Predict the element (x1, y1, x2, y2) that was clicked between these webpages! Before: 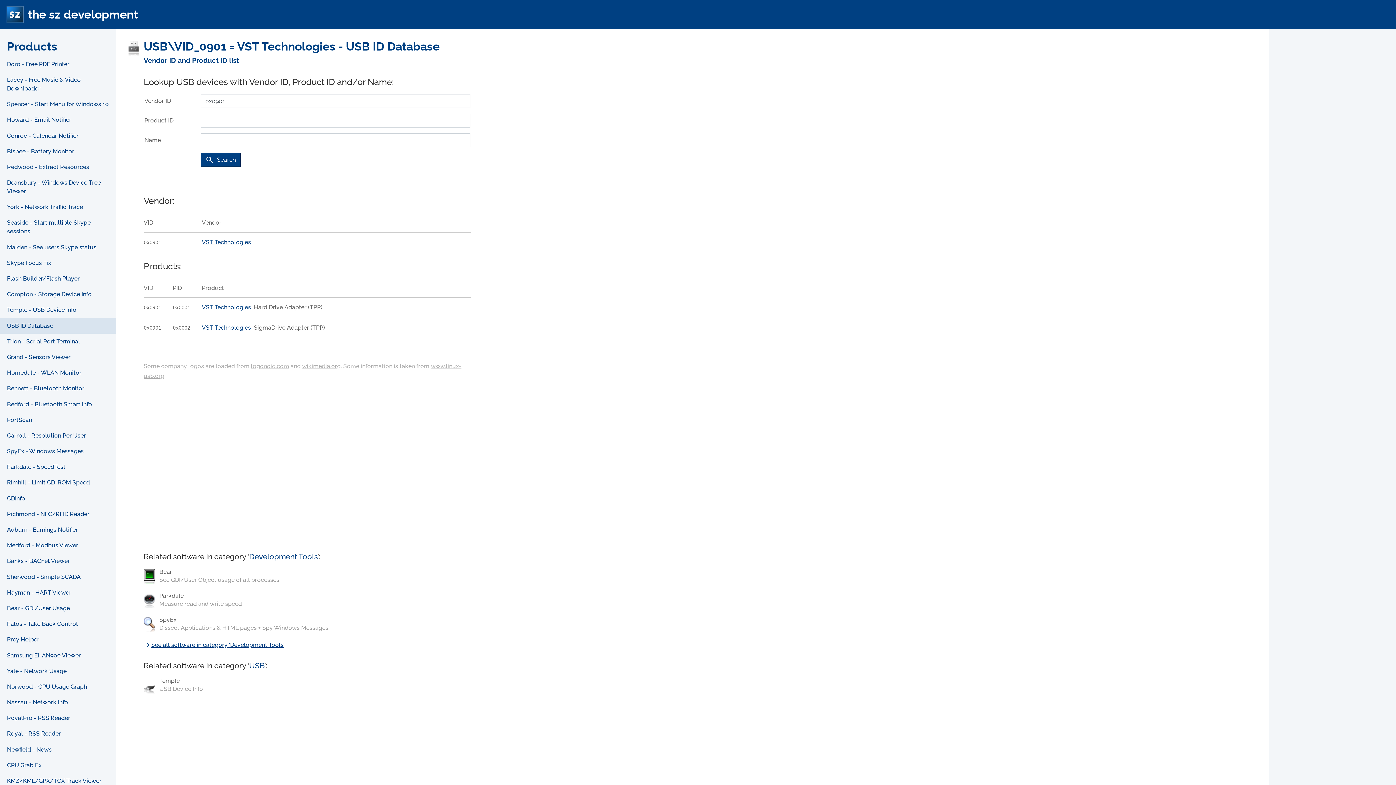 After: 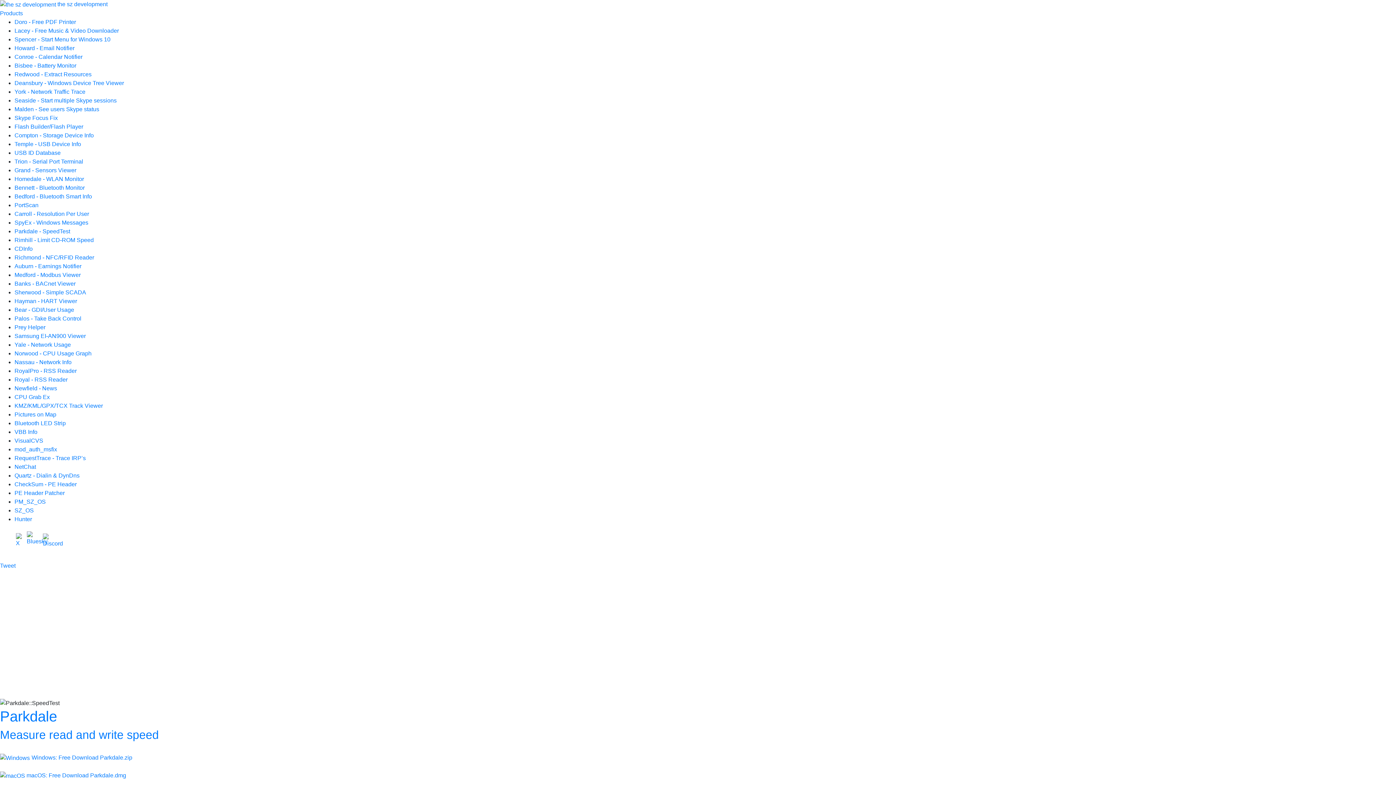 Action: bbox: (0, 459, 116, 475) label: Parkdale - SpeedTest